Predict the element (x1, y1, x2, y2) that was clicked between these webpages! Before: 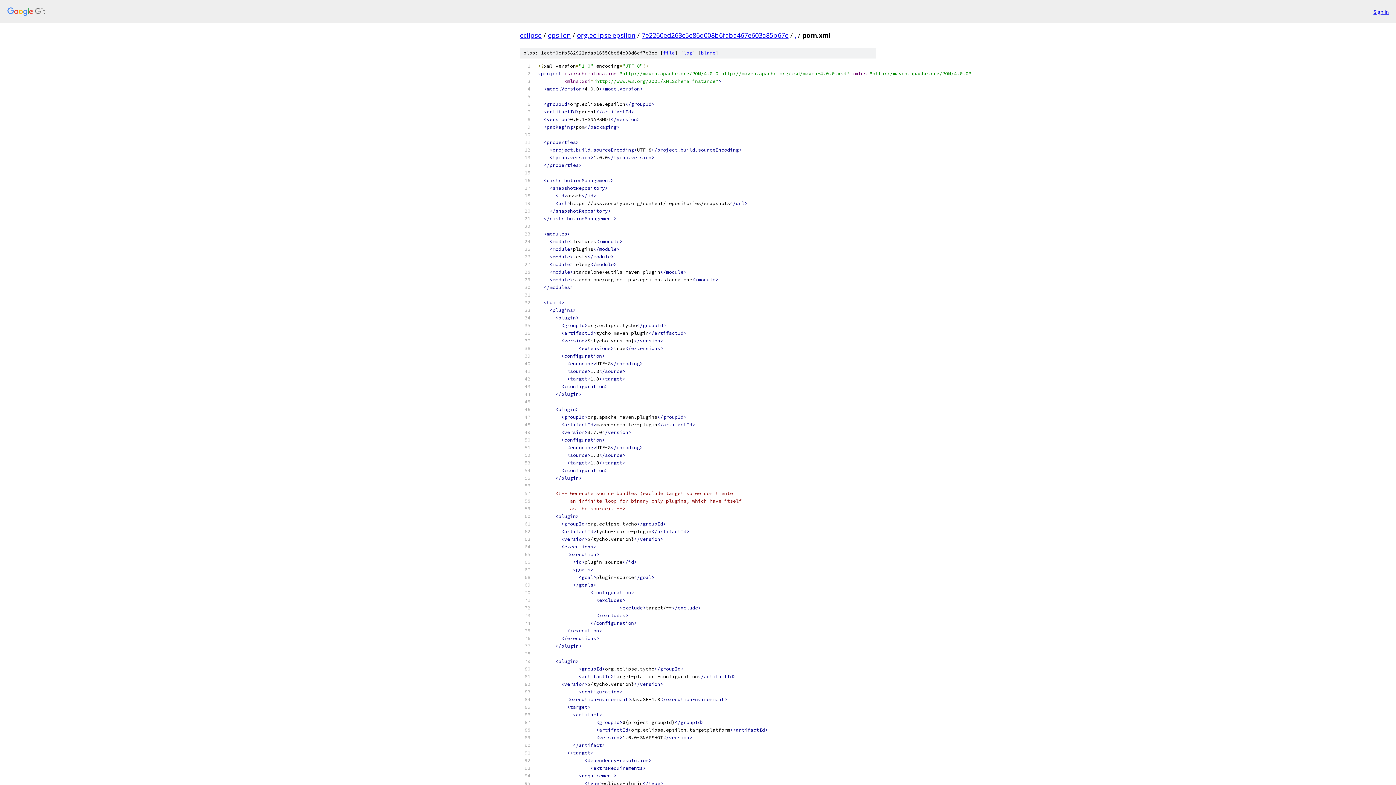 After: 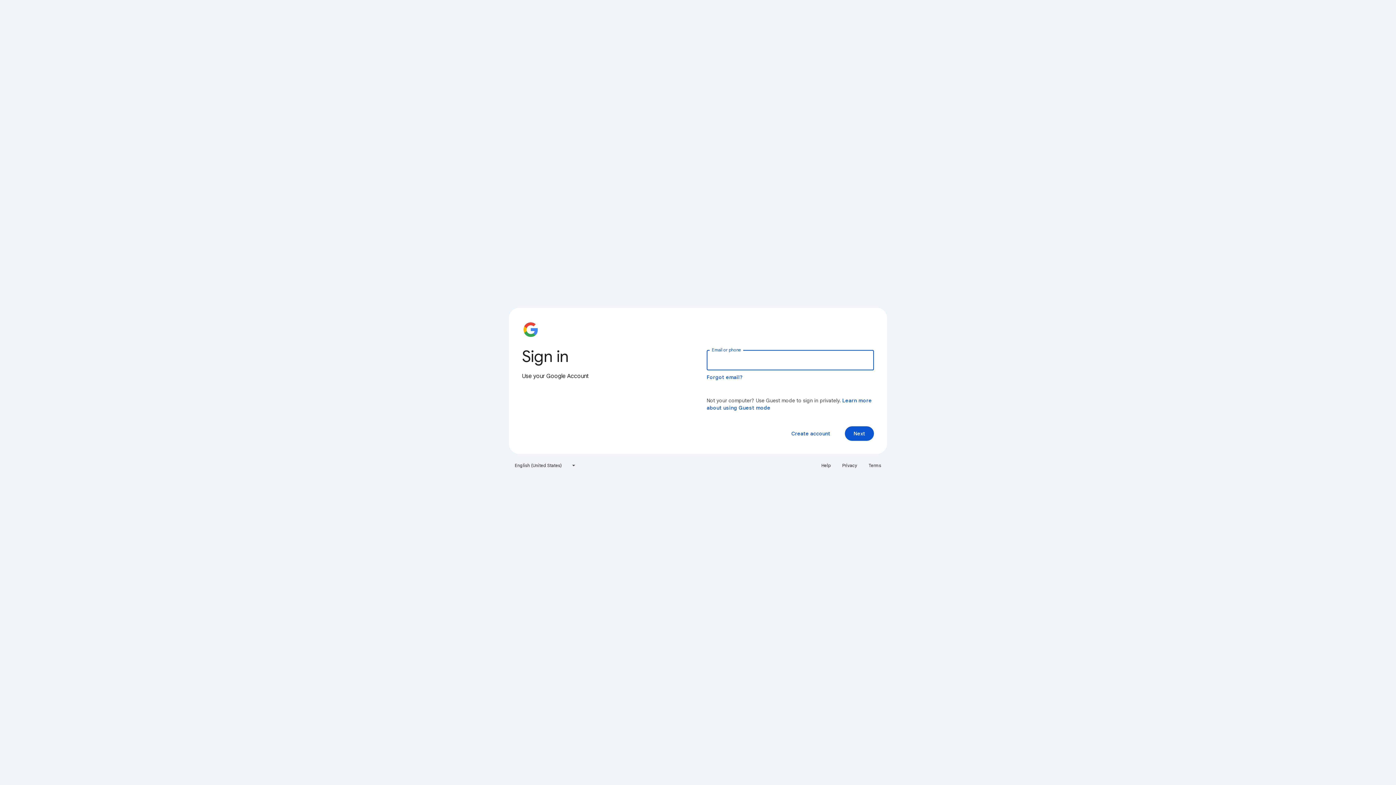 Action: bbox: (1373, 7, 1389, 15) label: Sign in